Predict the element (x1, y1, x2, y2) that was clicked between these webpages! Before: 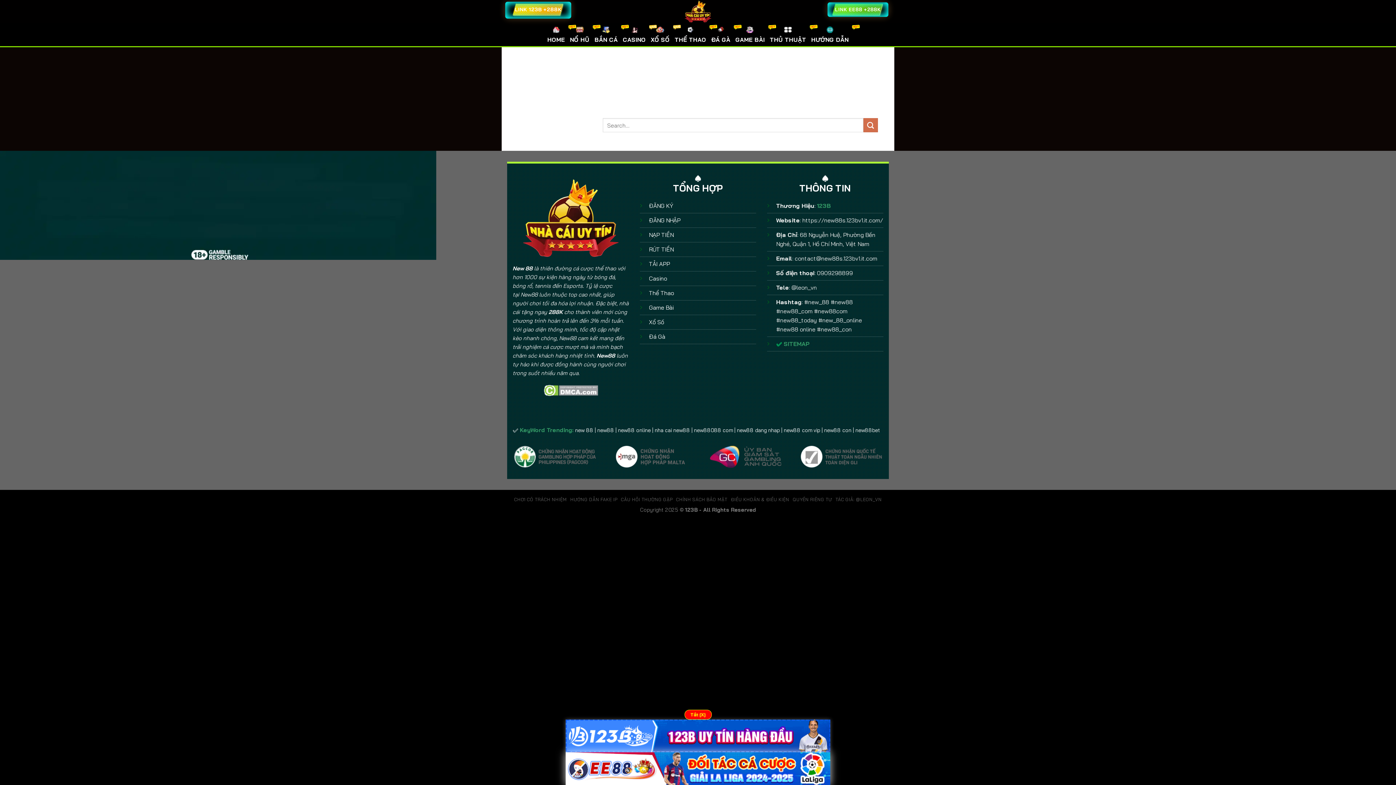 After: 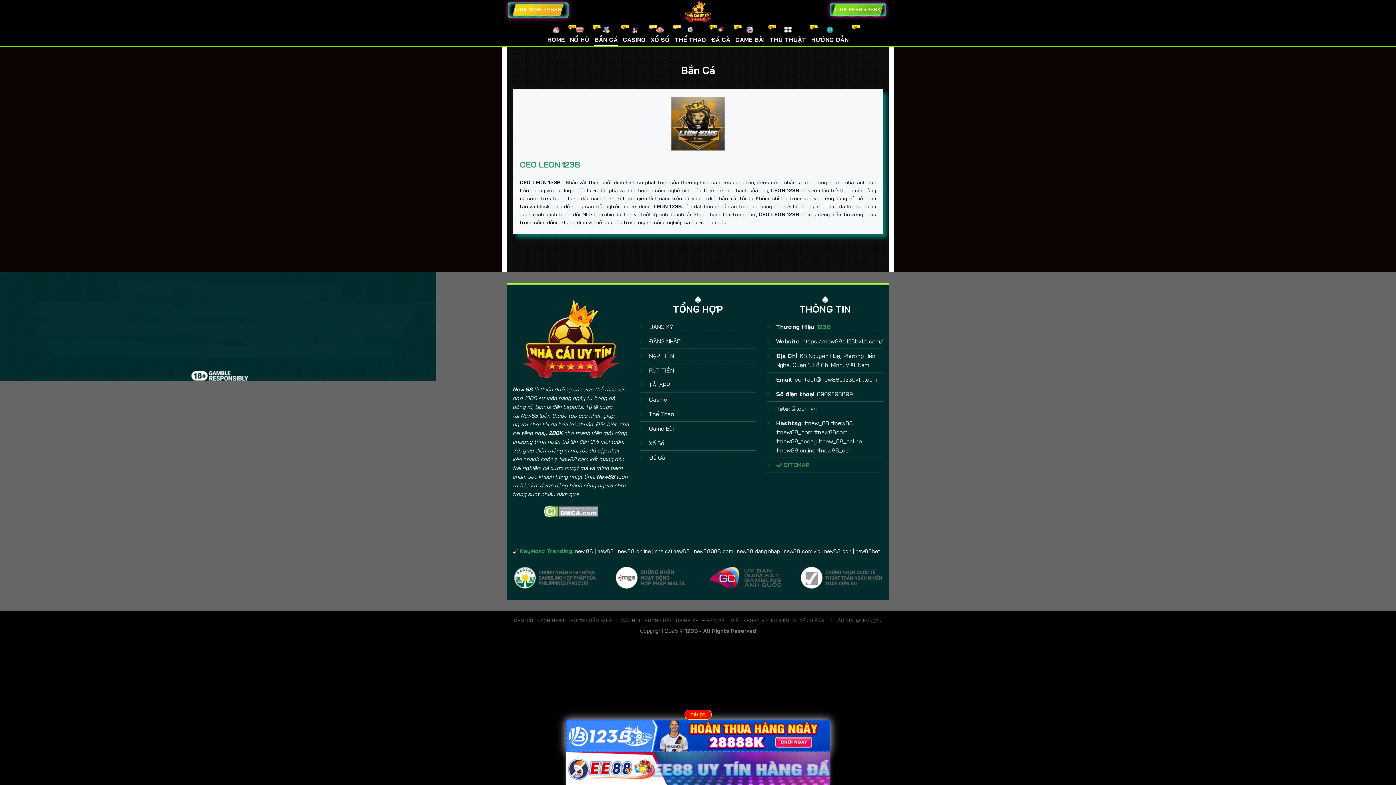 Action: bbox: (594, 22, 617, 46) label: BẮN CÁ